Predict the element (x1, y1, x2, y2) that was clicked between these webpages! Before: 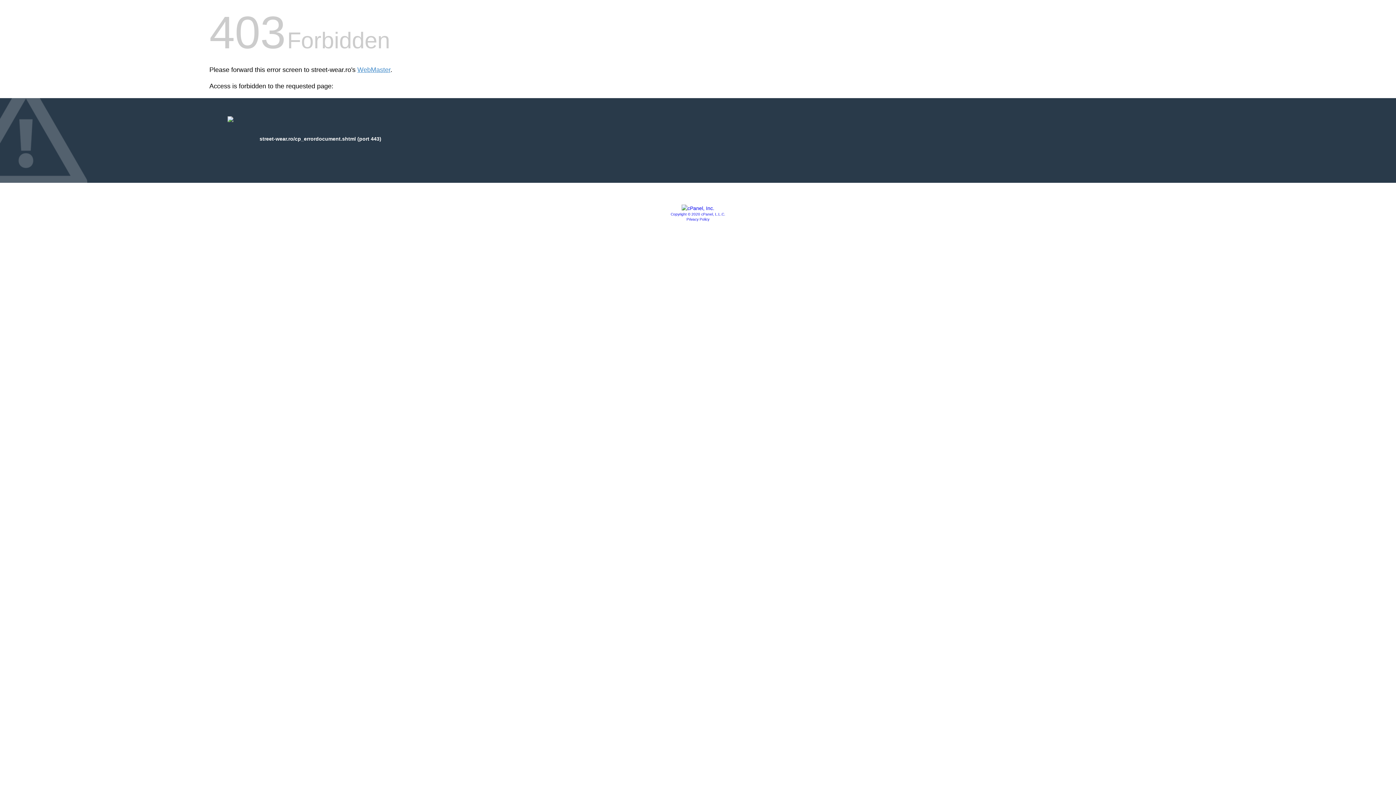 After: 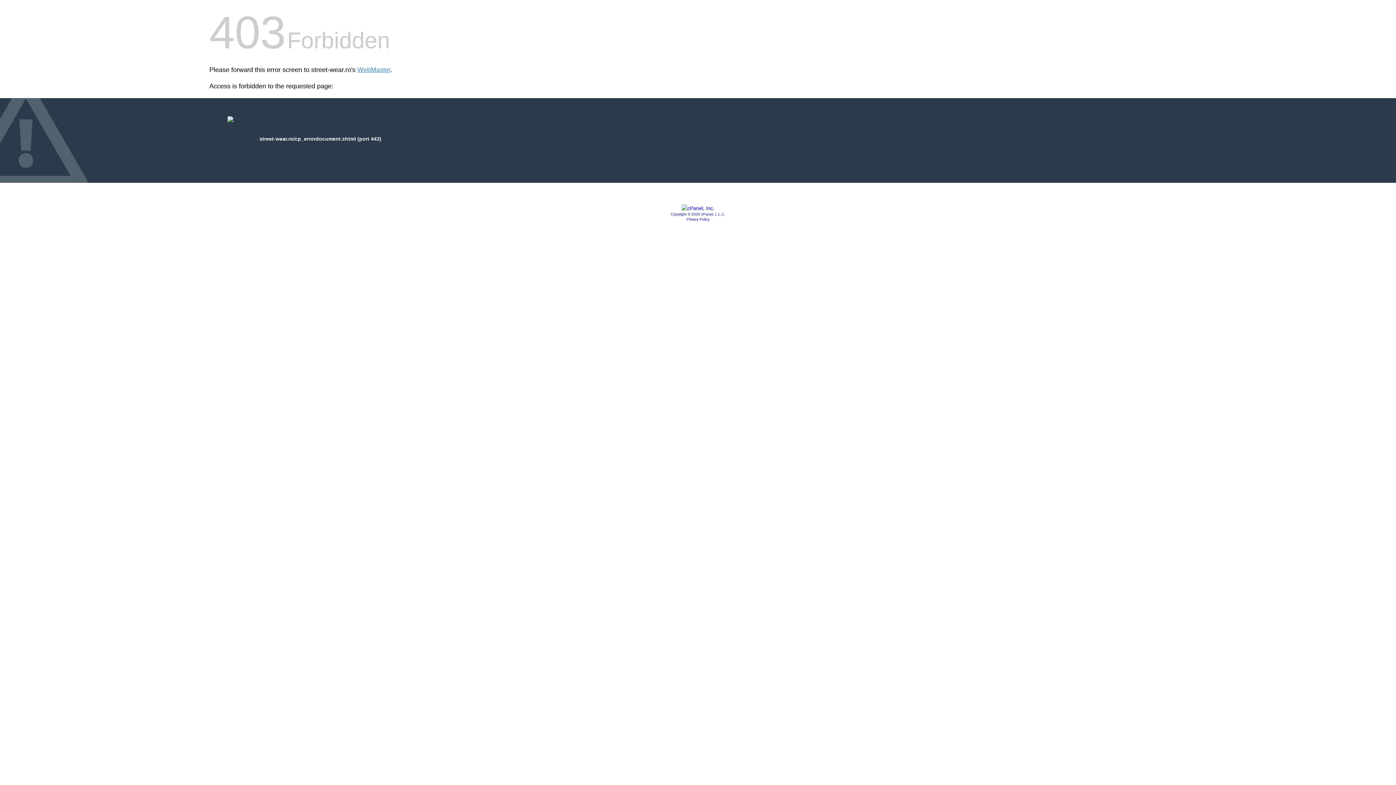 Action: bbox: (681, 205, 714, 211)